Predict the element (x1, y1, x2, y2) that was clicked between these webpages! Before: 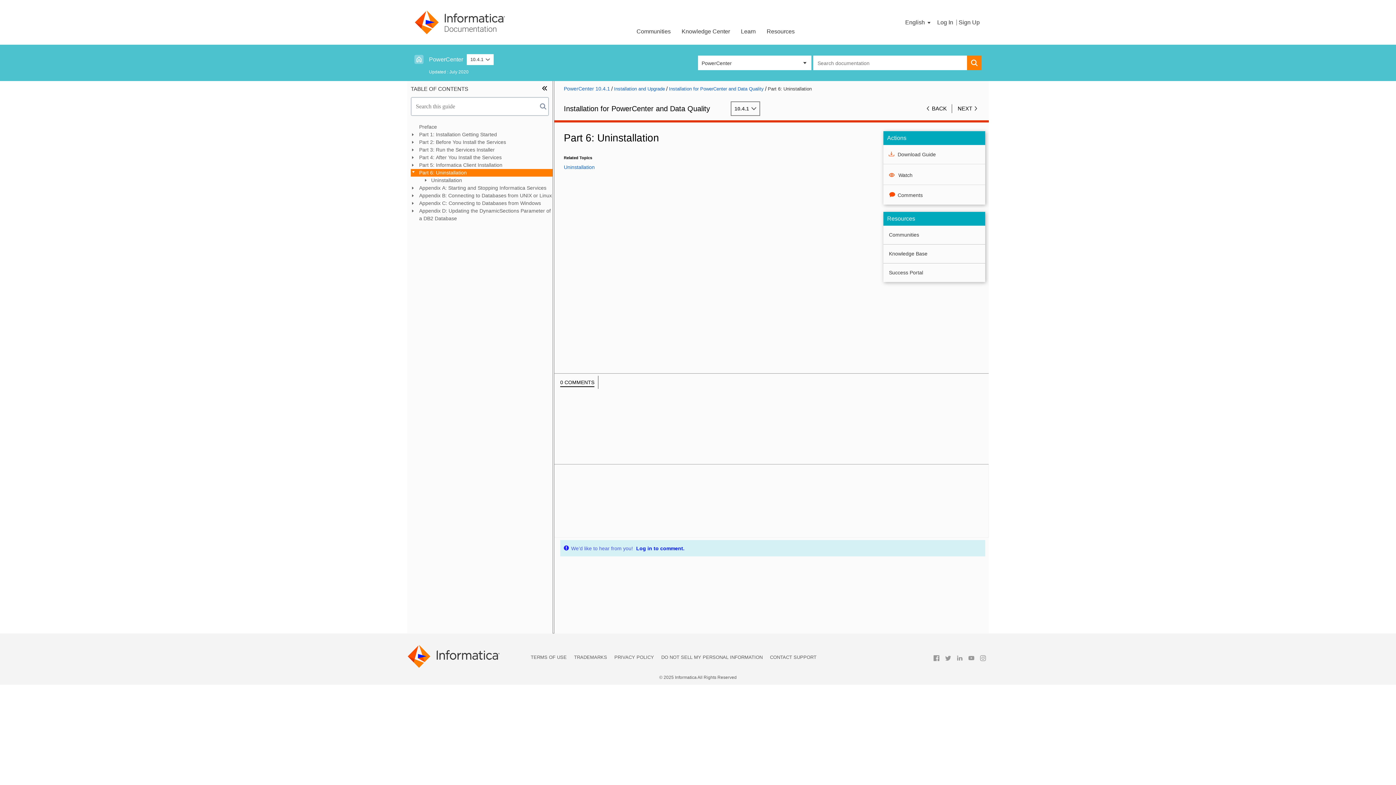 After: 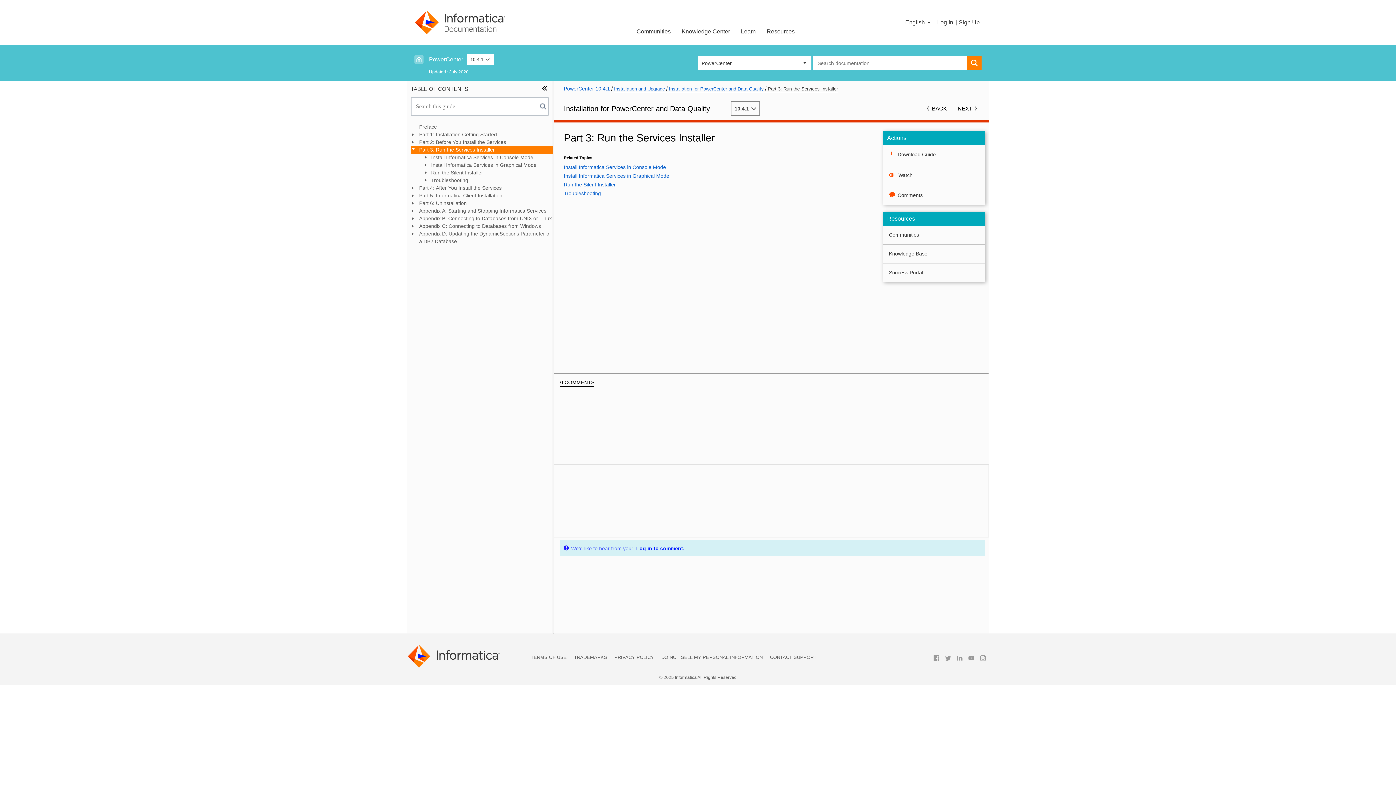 Action: label: Part 3: Run the Services Installer bbox: (410, 146, 552, 153)